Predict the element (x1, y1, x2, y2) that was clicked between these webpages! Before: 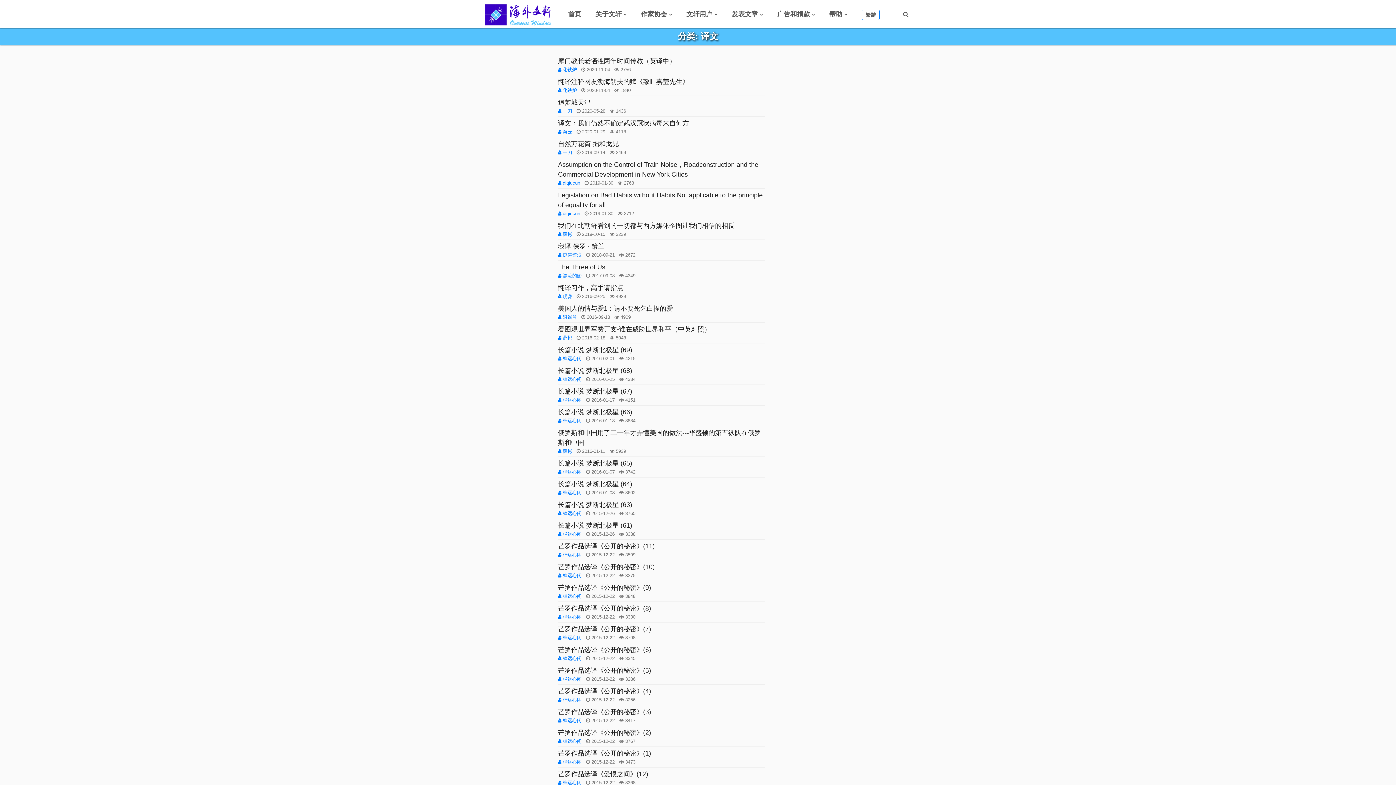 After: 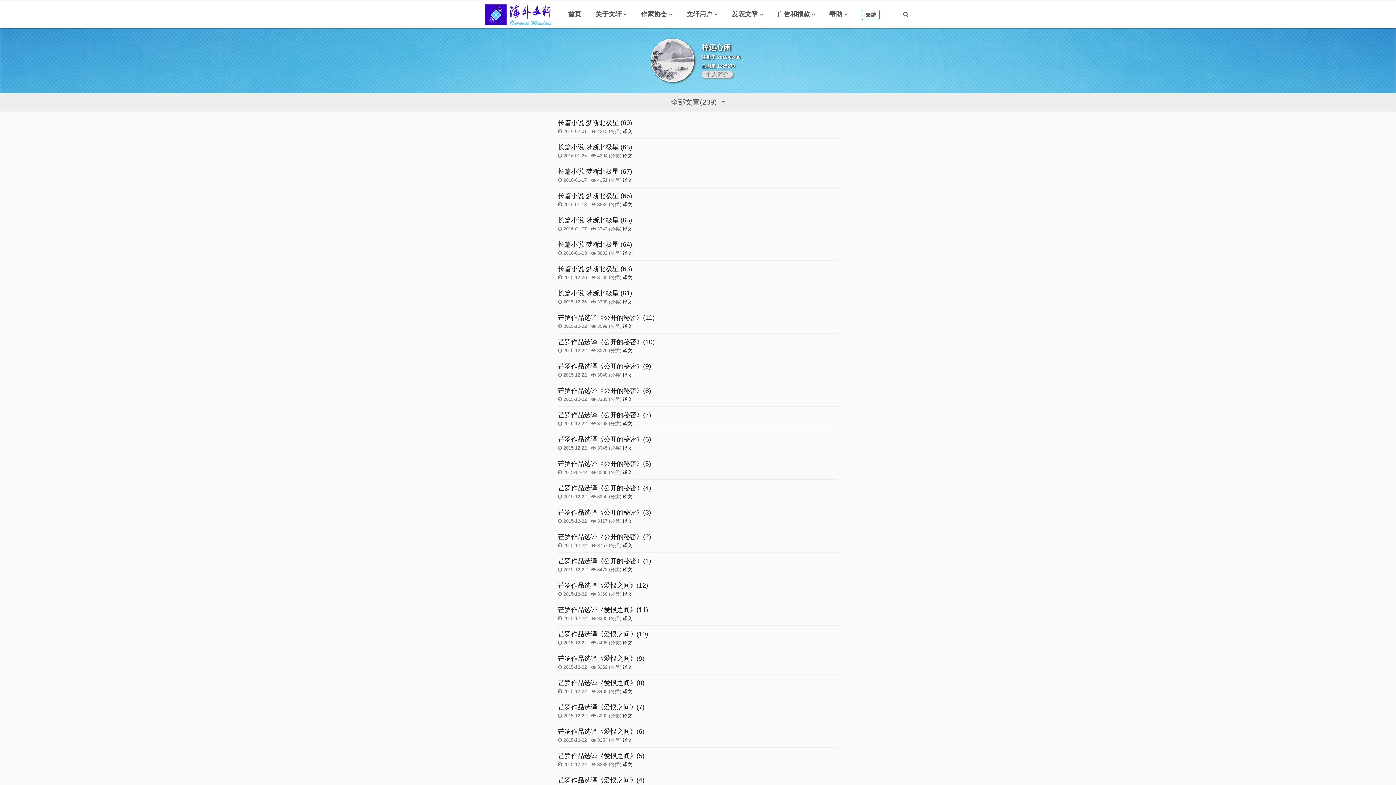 Action: bbox: (558, 469, 581, 474) label:  棹远心闲